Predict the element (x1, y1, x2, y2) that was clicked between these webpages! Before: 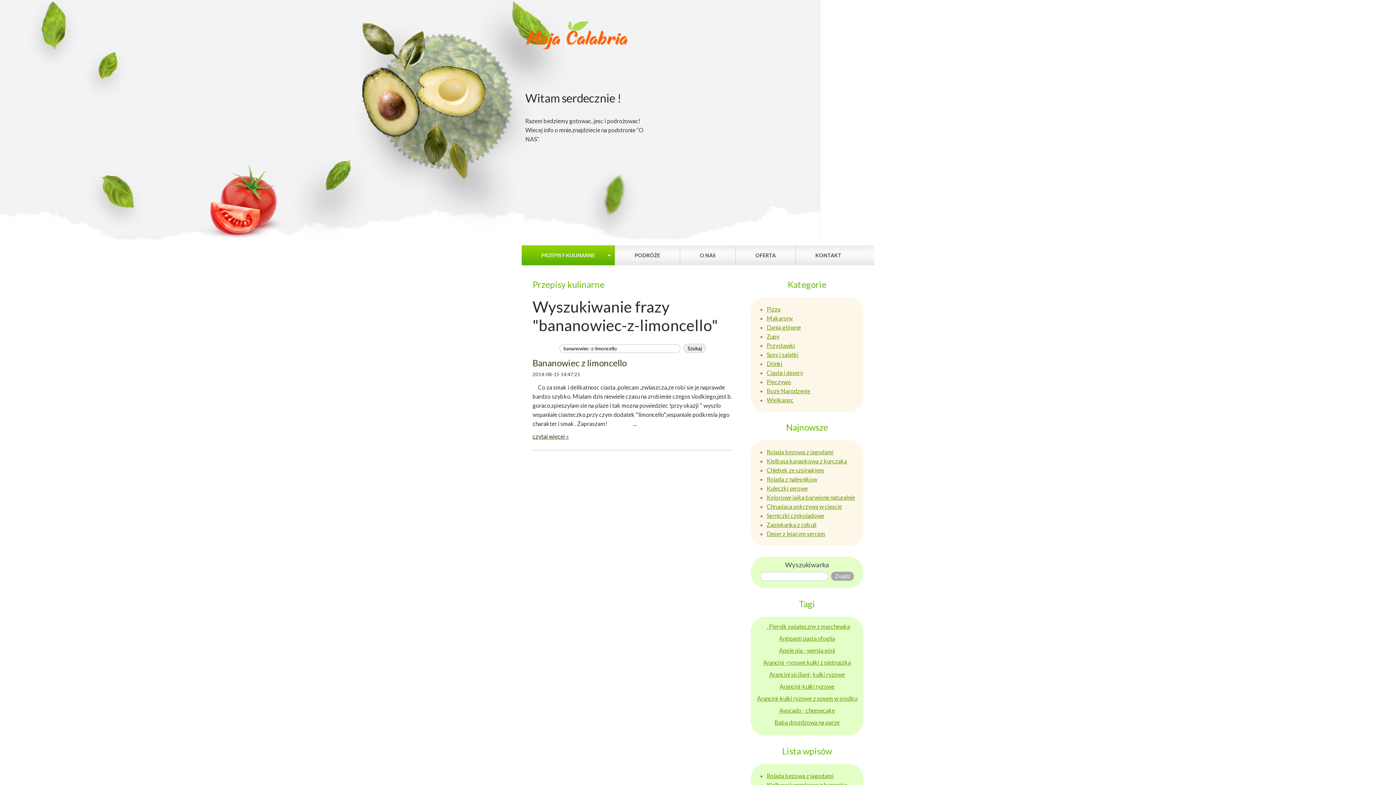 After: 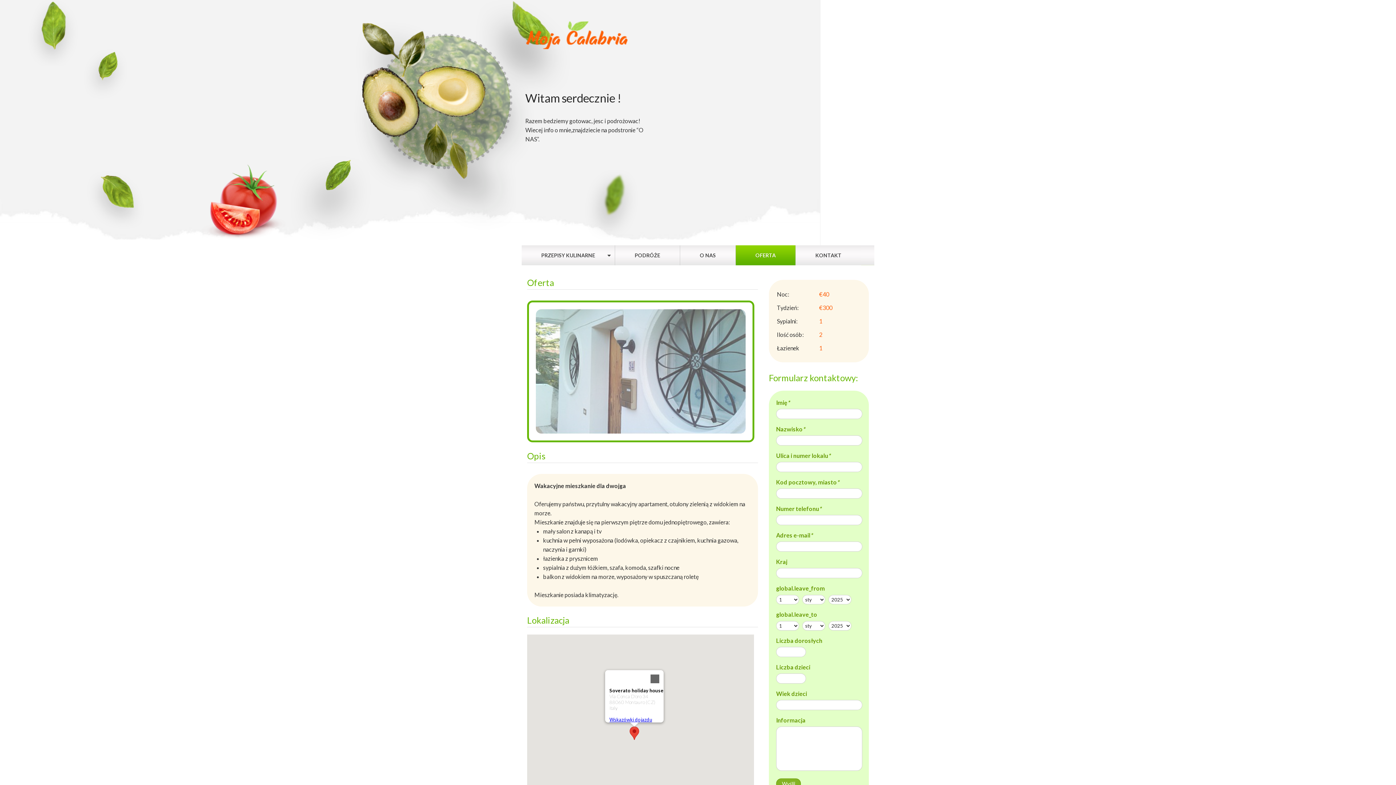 Action: label: OFERTA bbox: (735, 245, 795, 265)